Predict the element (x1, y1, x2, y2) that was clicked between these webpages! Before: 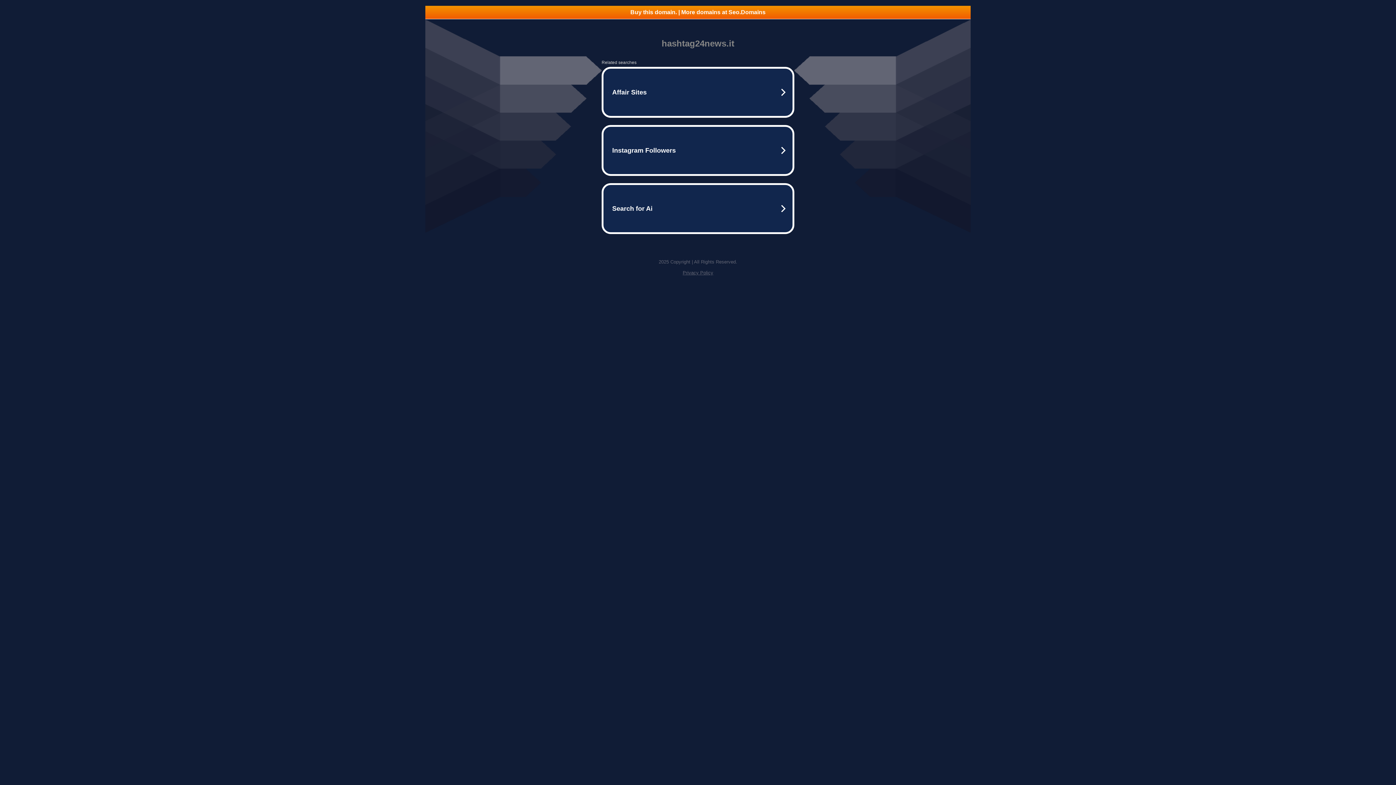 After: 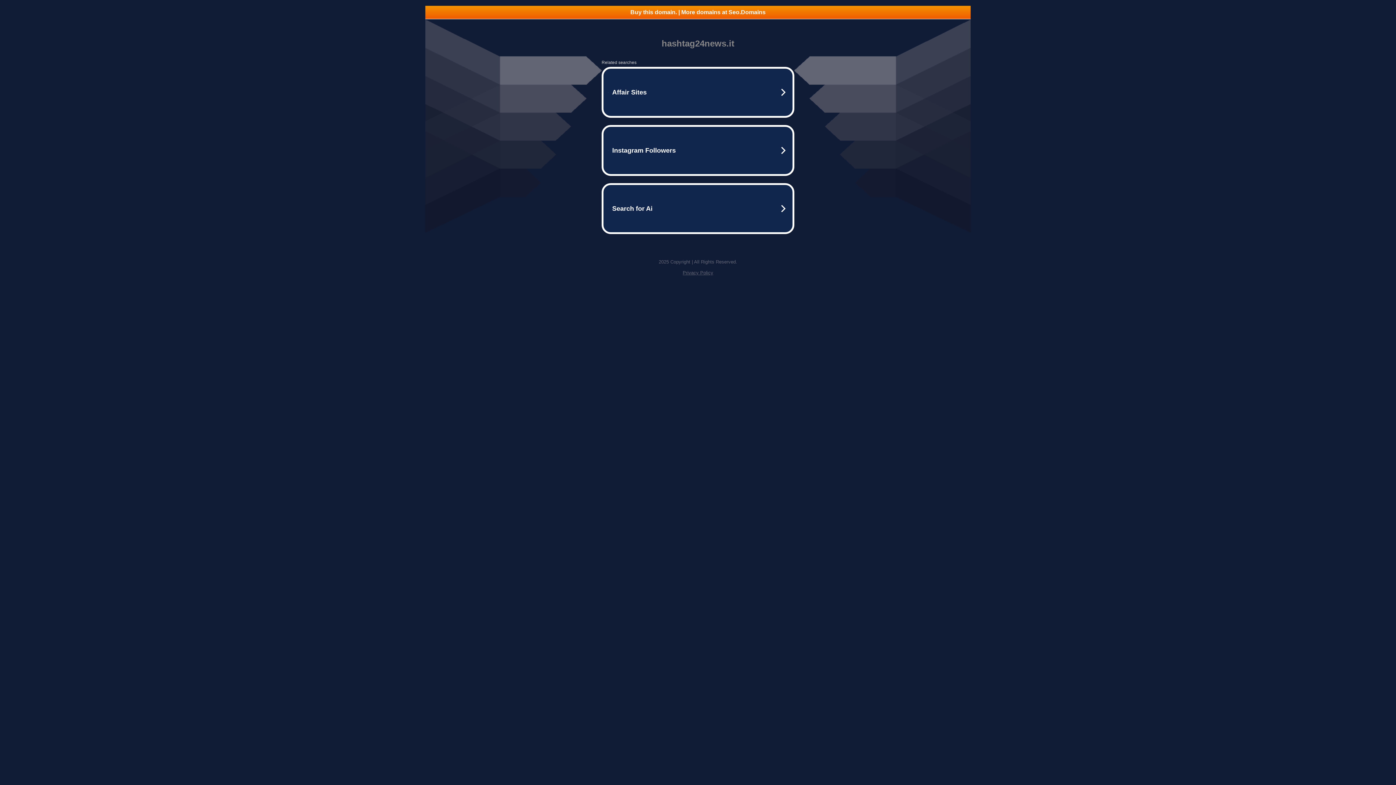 Action: label: Buy this domain. | More domains at Seo.Domains bbox: (425, 5, 970, 18)